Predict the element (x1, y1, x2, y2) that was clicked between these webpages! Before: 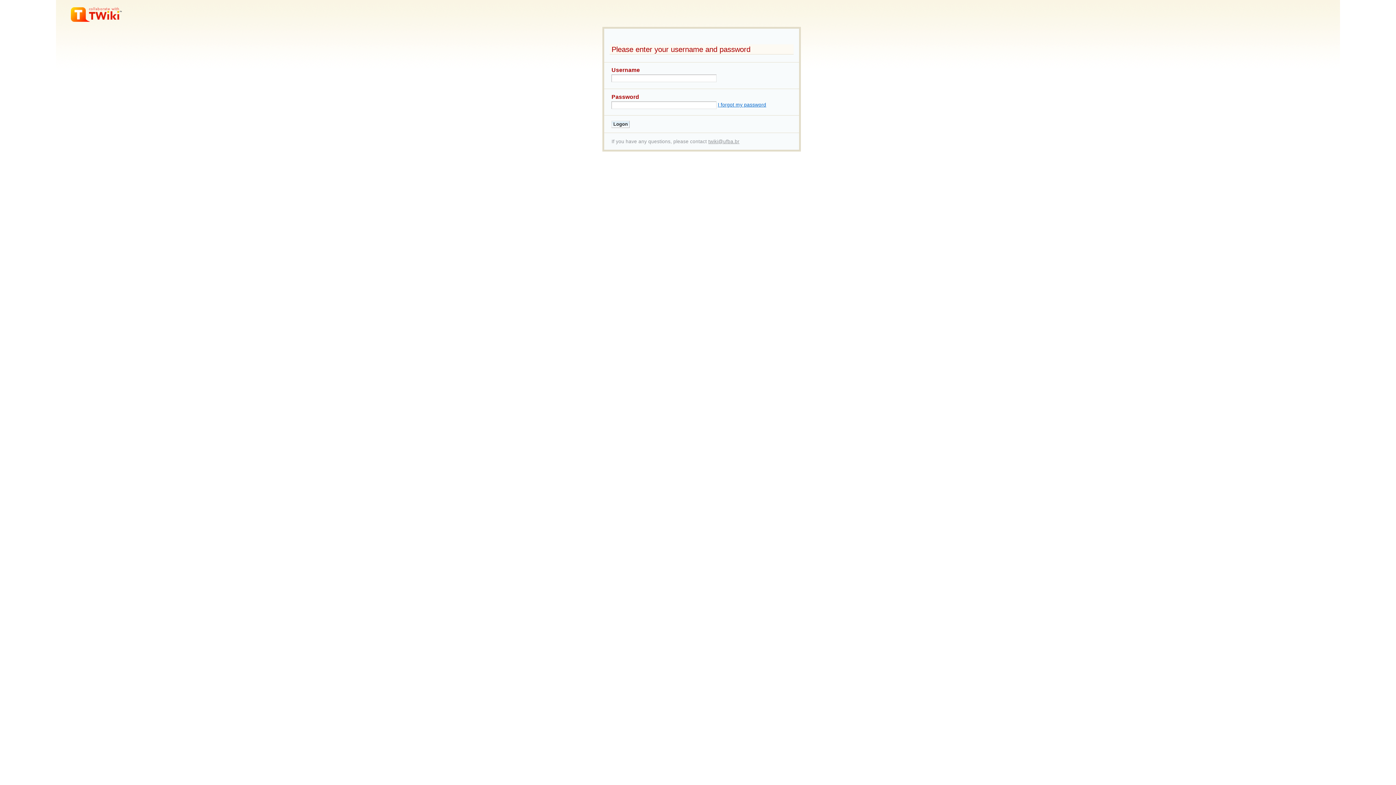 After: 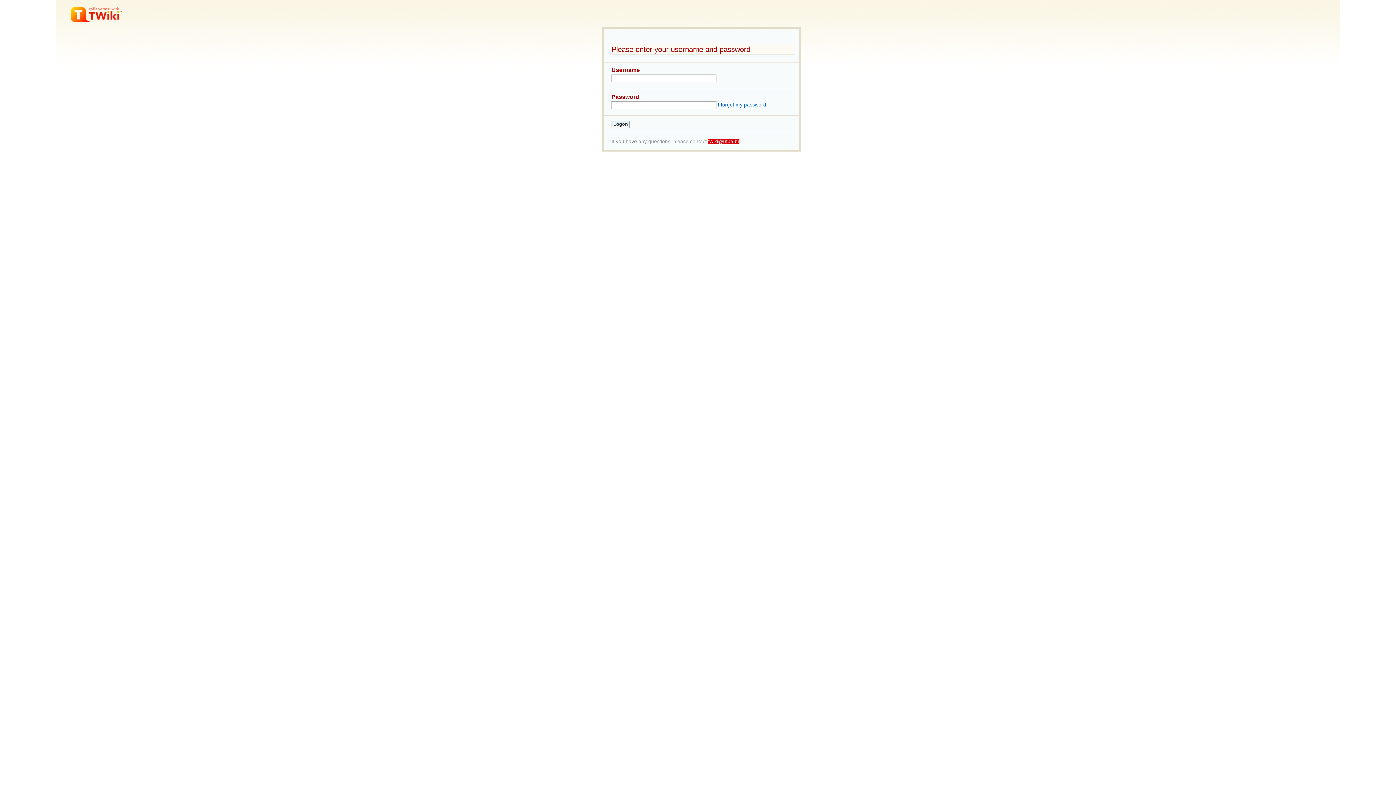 Action: bbox: (708, 138, 739, 144) label: twiki@ufba.br